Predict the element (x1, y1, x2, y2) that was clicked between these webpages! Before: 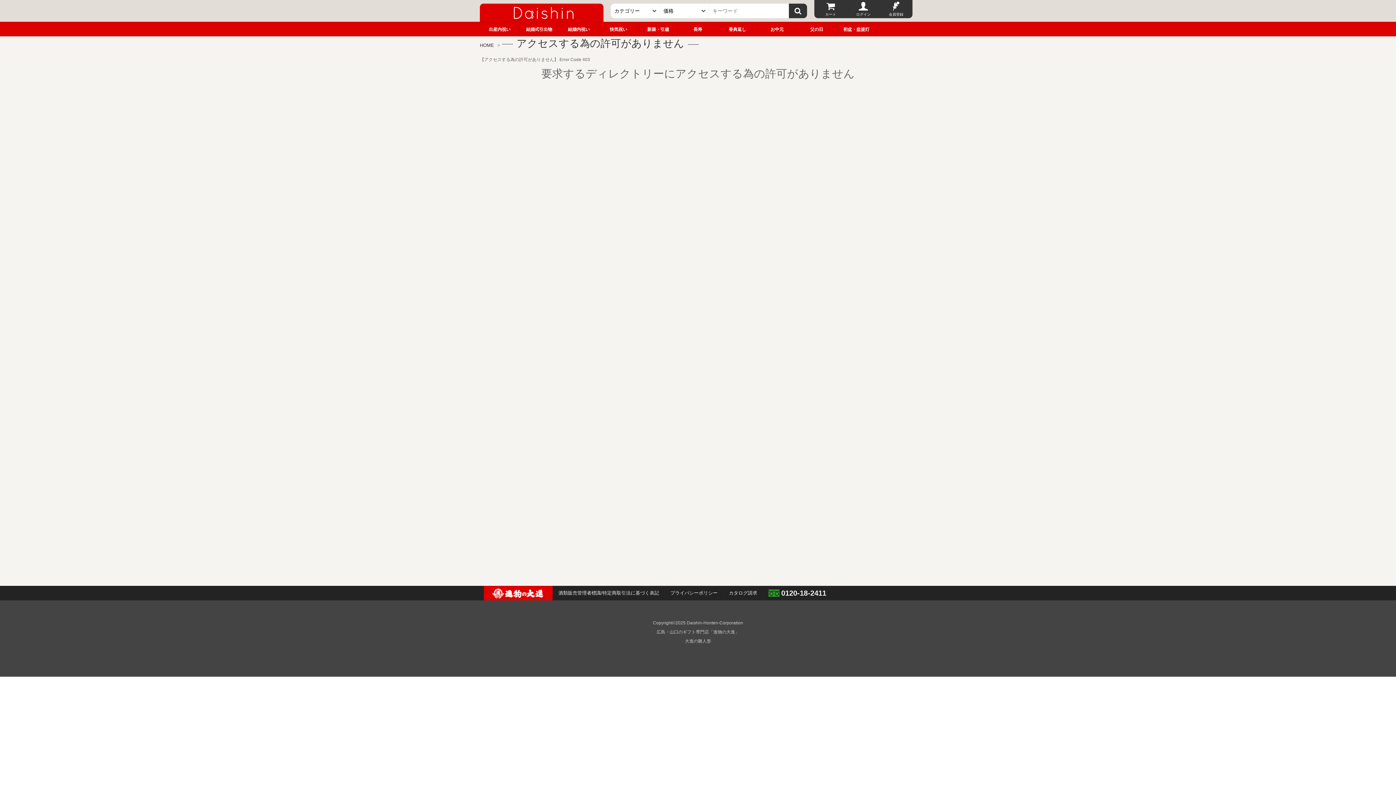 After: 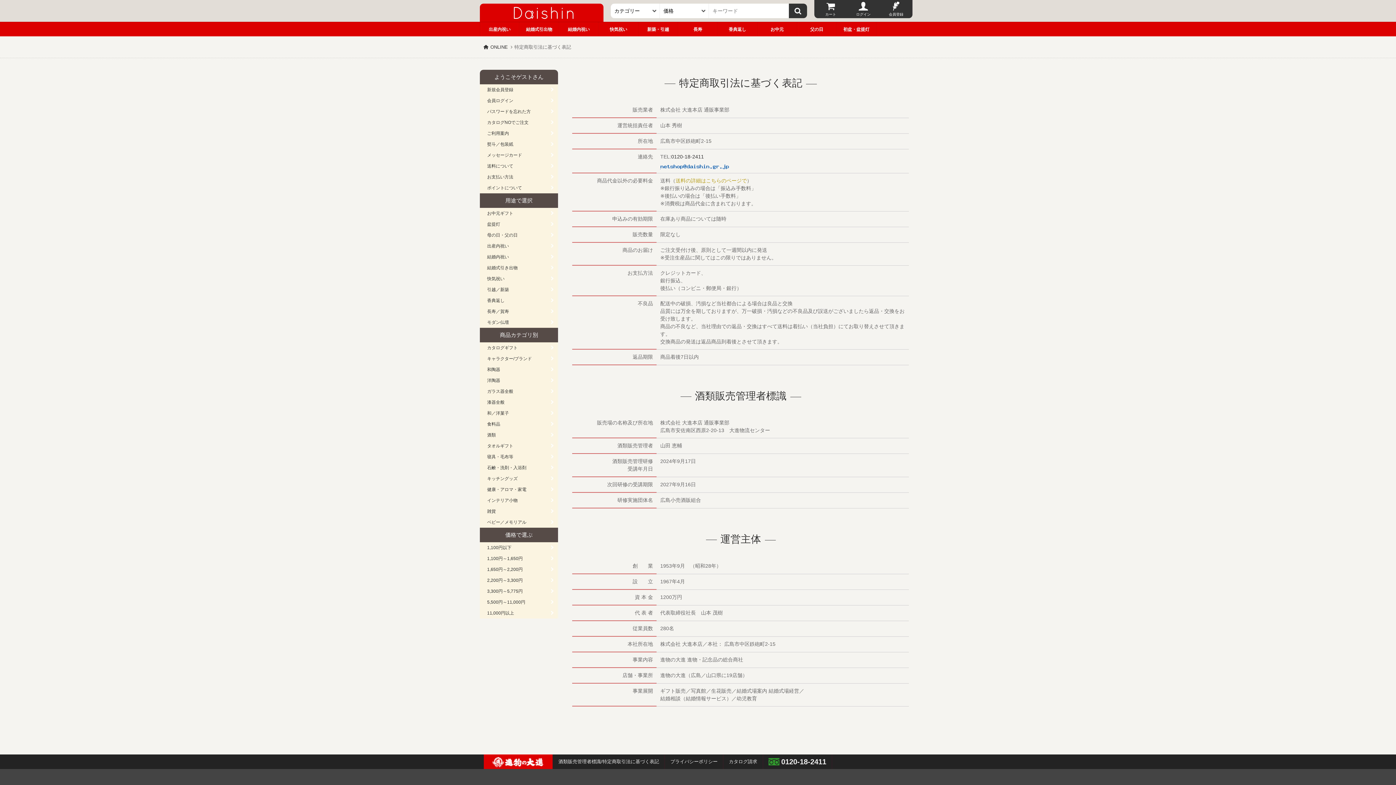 Action: label: 酒類販売管理者標識/特定商取引法に基づく表記 bbox: (553, 586, 665, 600)